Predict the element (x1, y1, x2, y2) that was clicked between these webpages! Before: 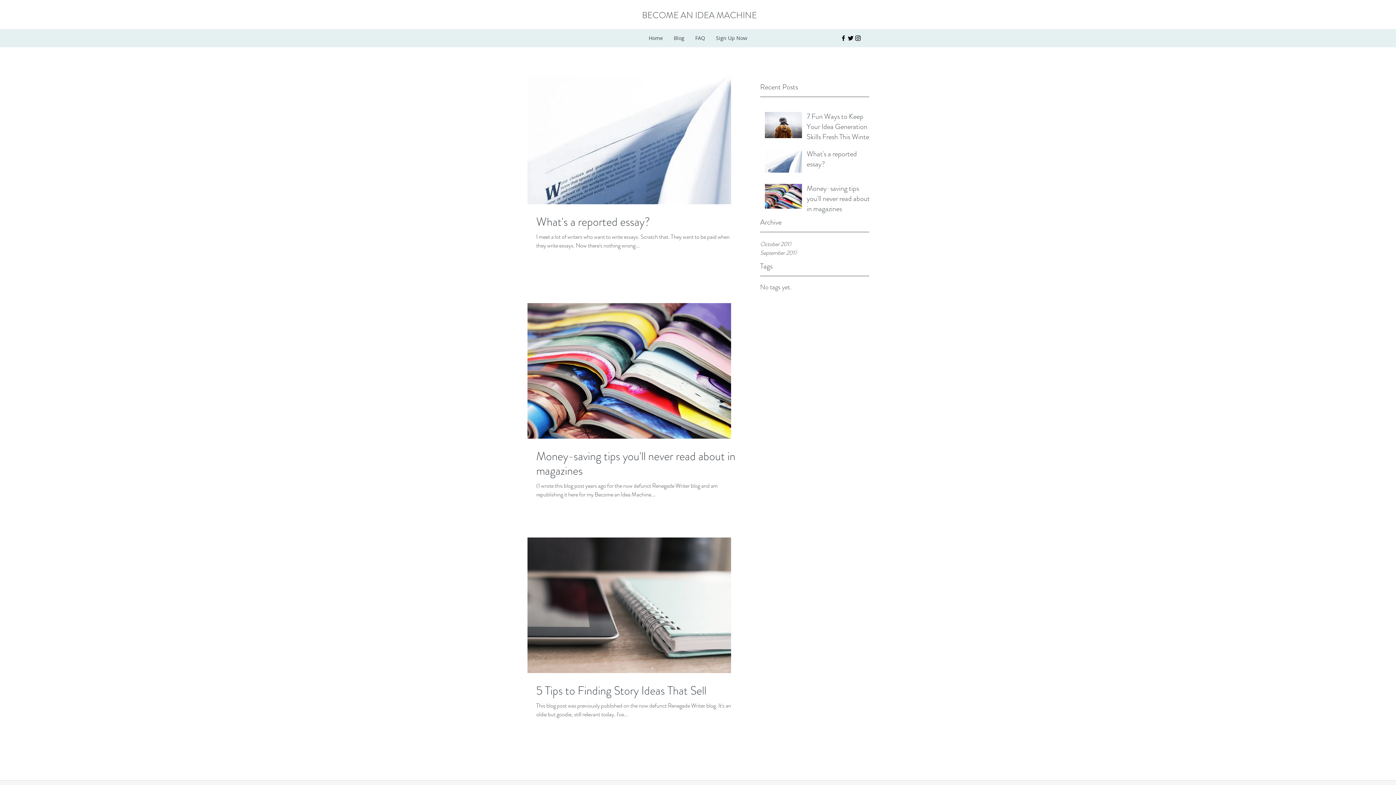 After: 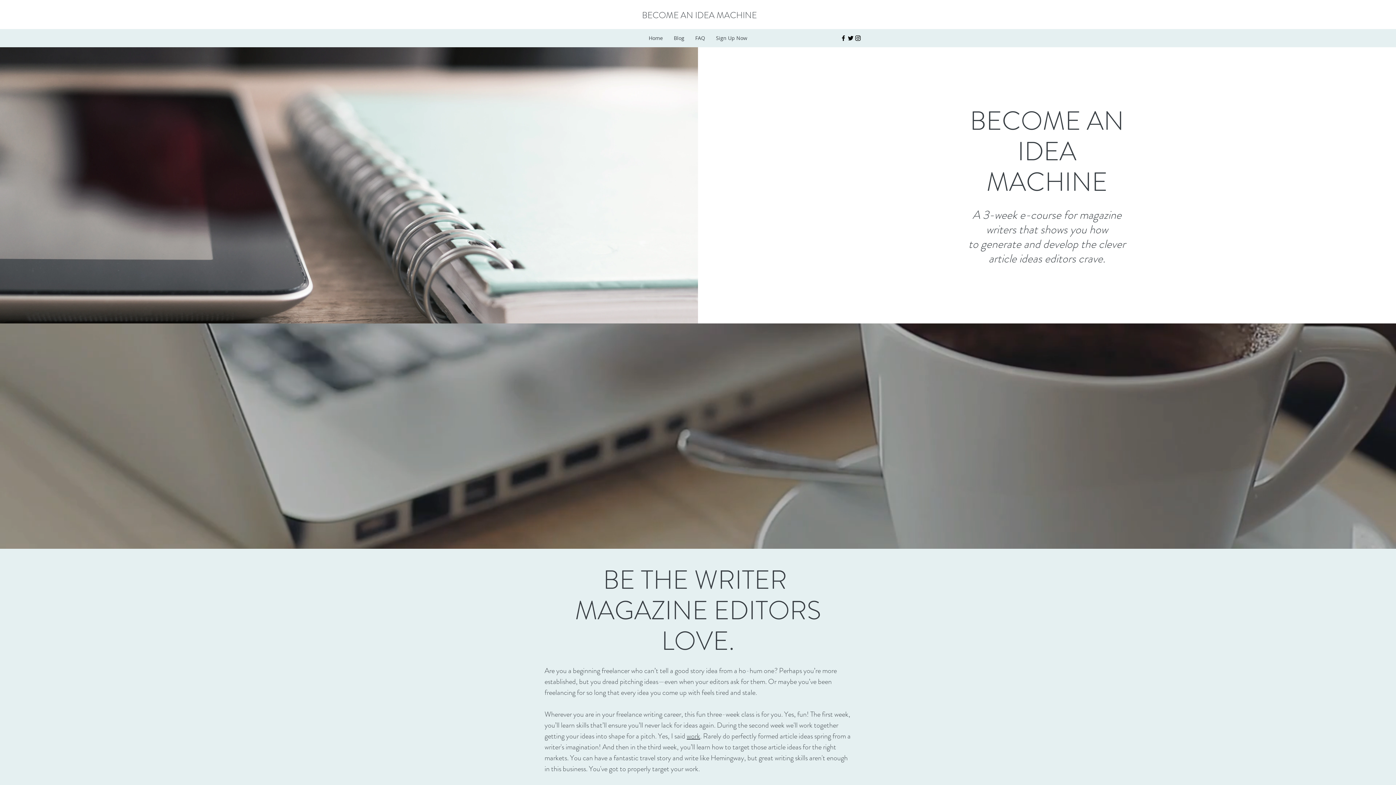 Action: label: Home bbox: (643, 32, 668, 43)